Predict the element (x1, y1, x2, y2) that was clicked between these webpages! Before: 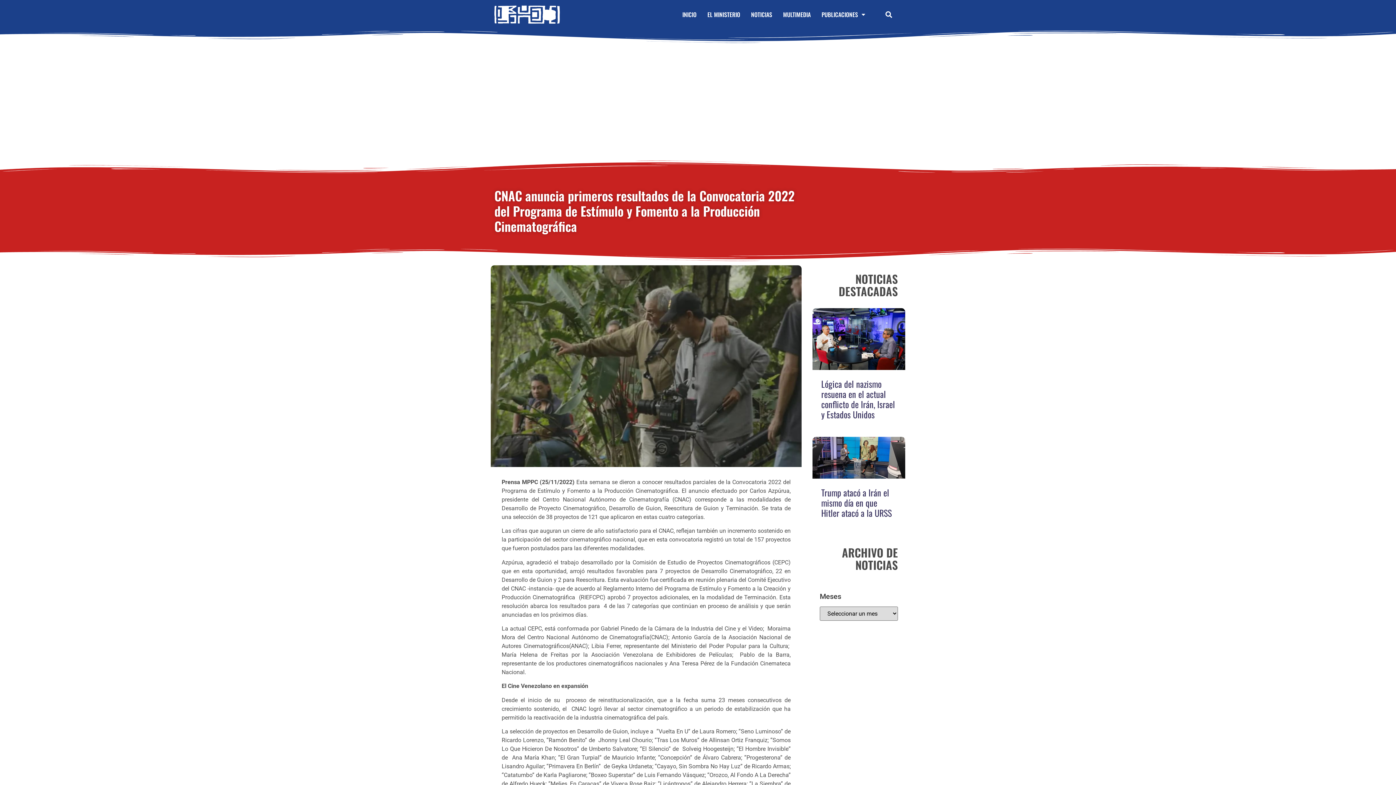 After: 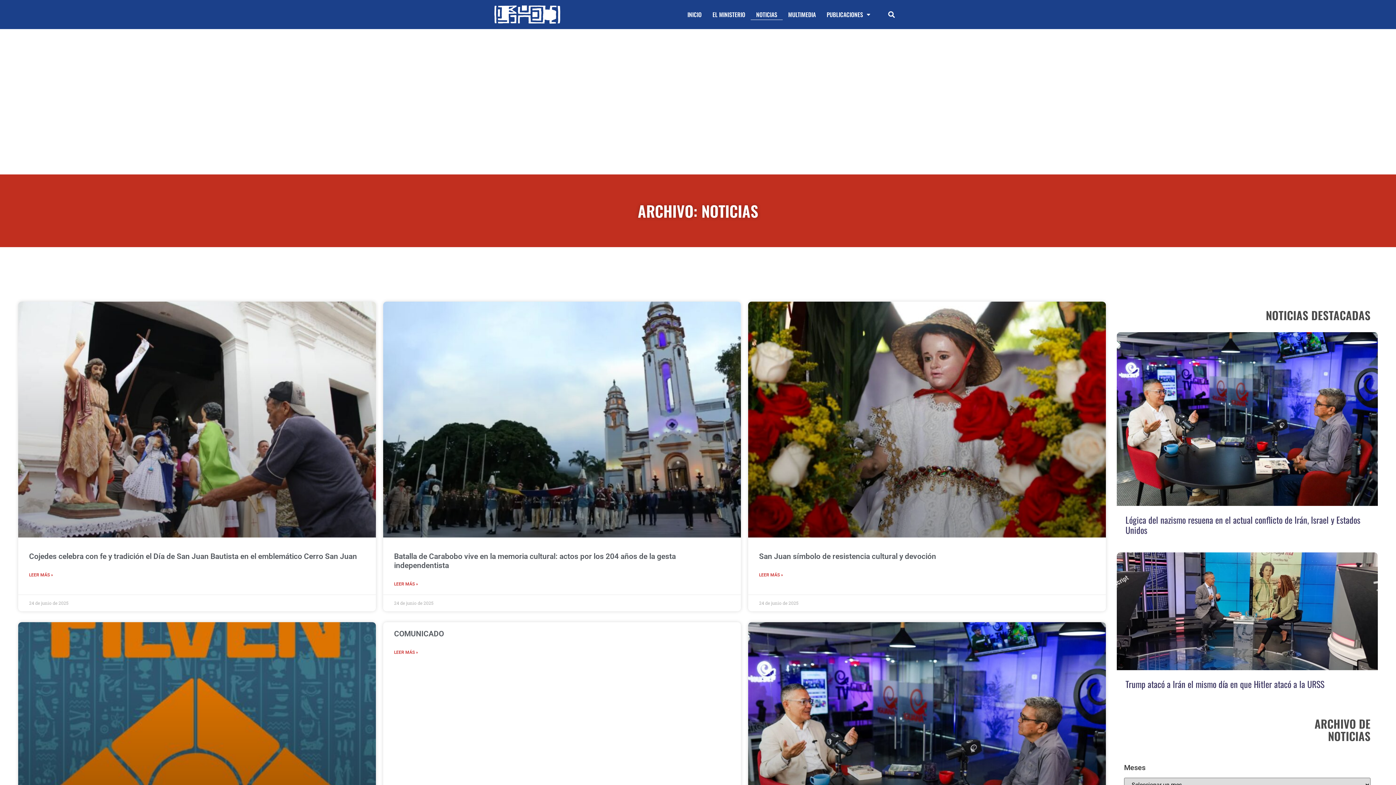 Action: label: NOTICIAS bbox: (745, 9, 777, 20)